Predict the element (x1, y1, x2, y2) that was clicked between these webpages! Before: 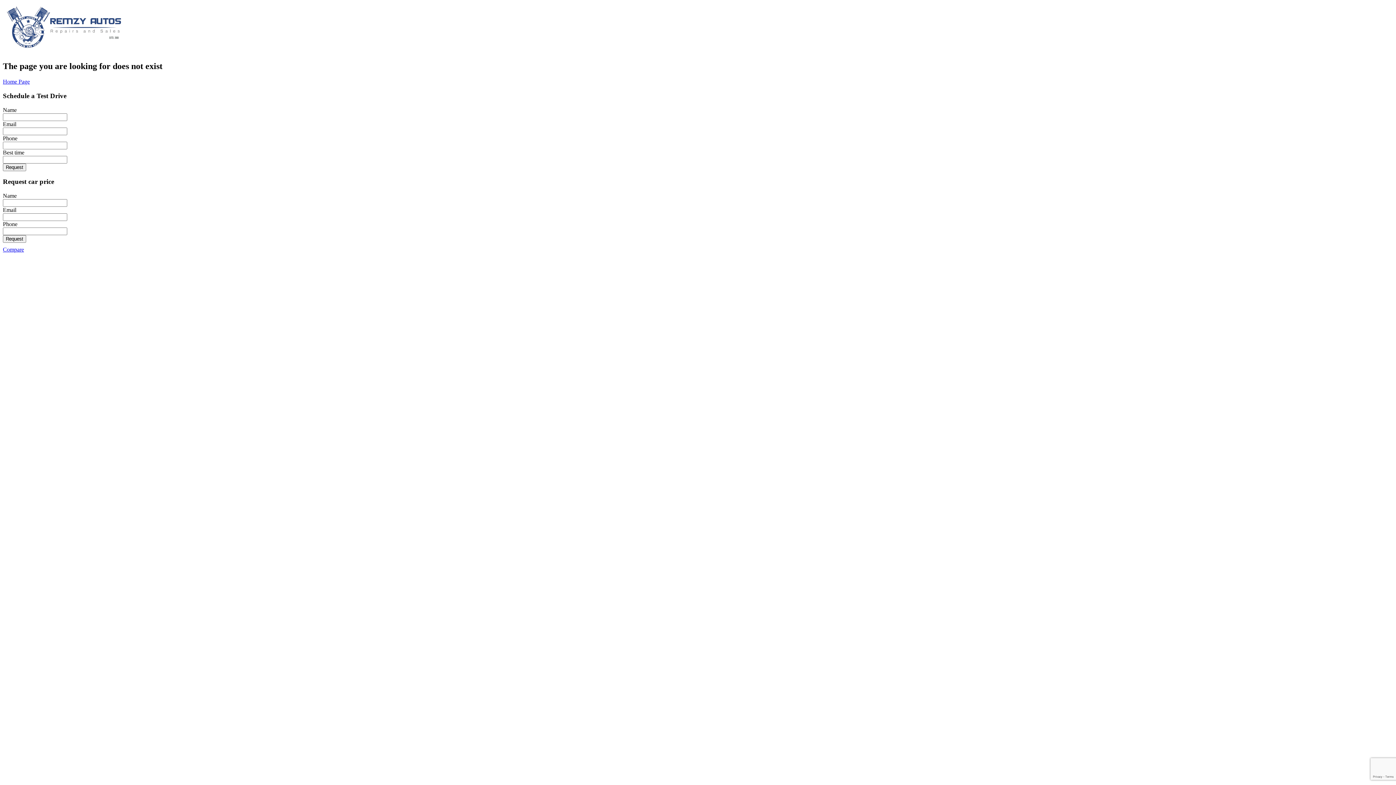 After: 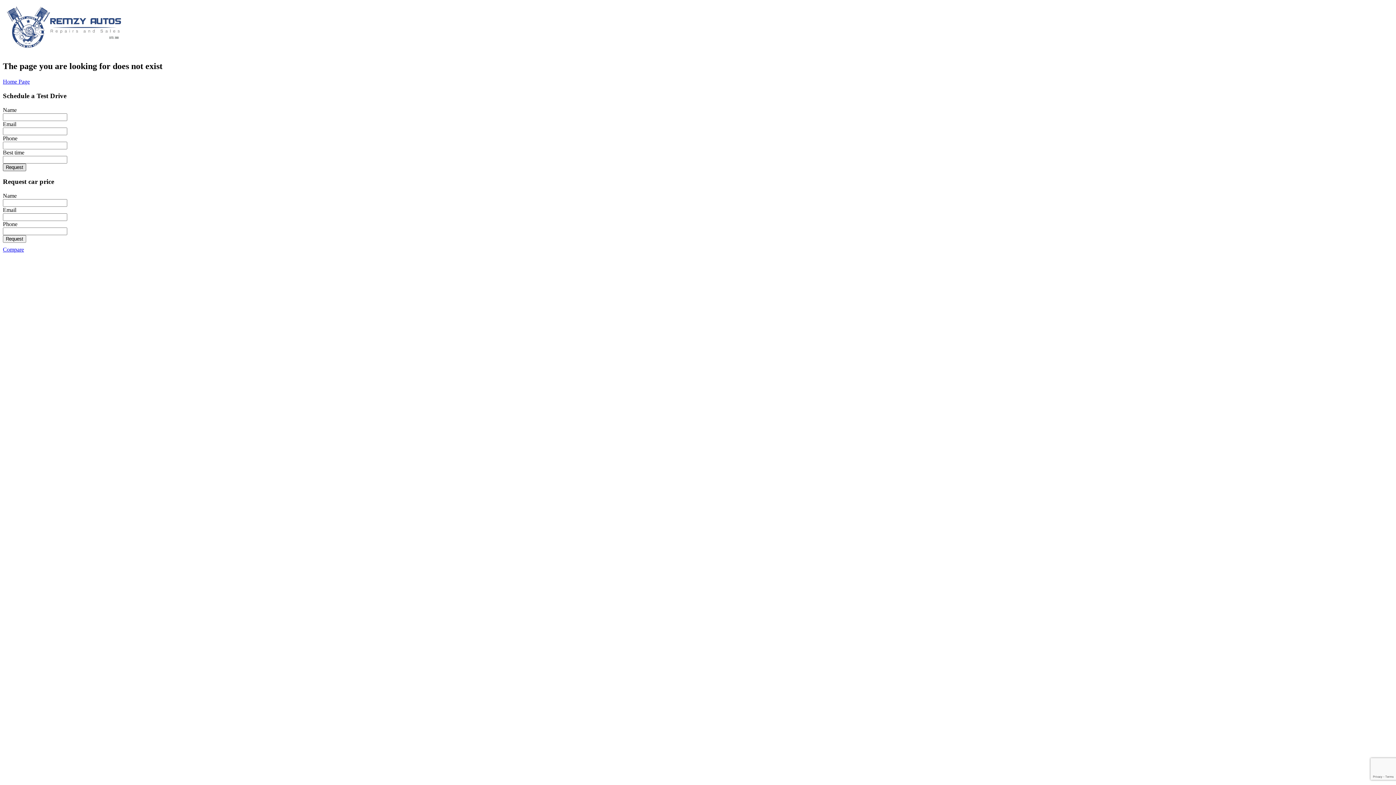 Action: label: Request bbox: (2, 163, 26, 171)